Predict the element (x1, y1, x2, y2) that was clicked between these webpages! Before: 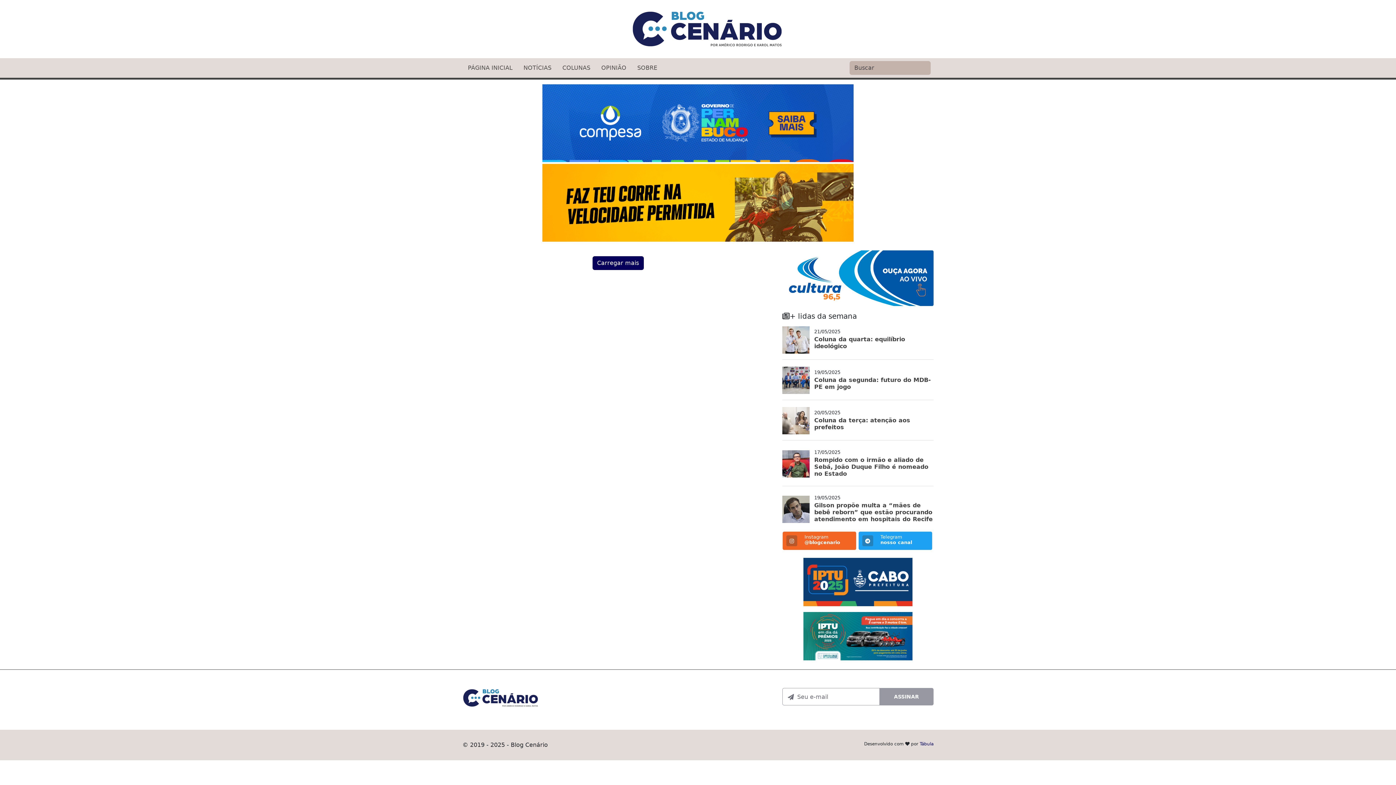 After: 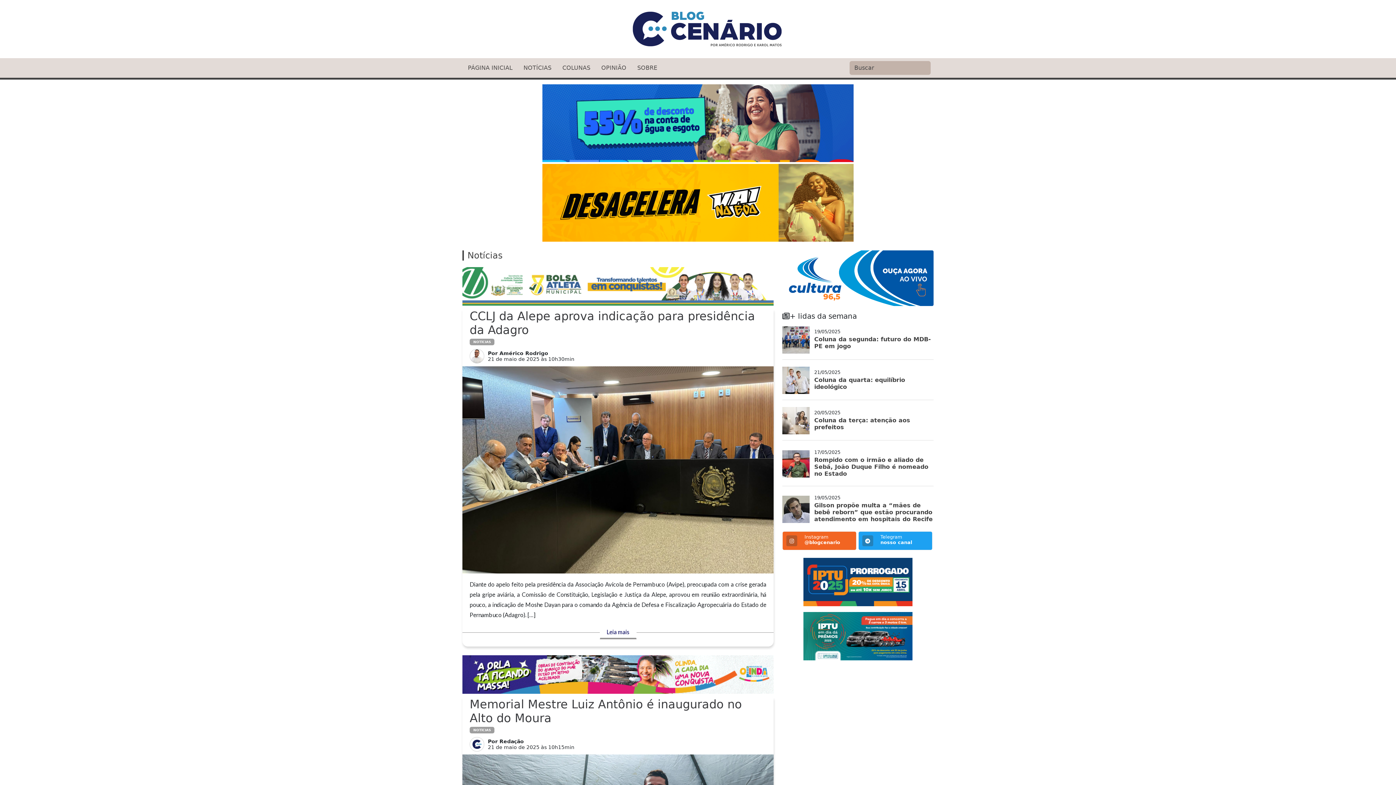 Action: label: NOTÍCIAS bbox: (518, 63, 557, 72)